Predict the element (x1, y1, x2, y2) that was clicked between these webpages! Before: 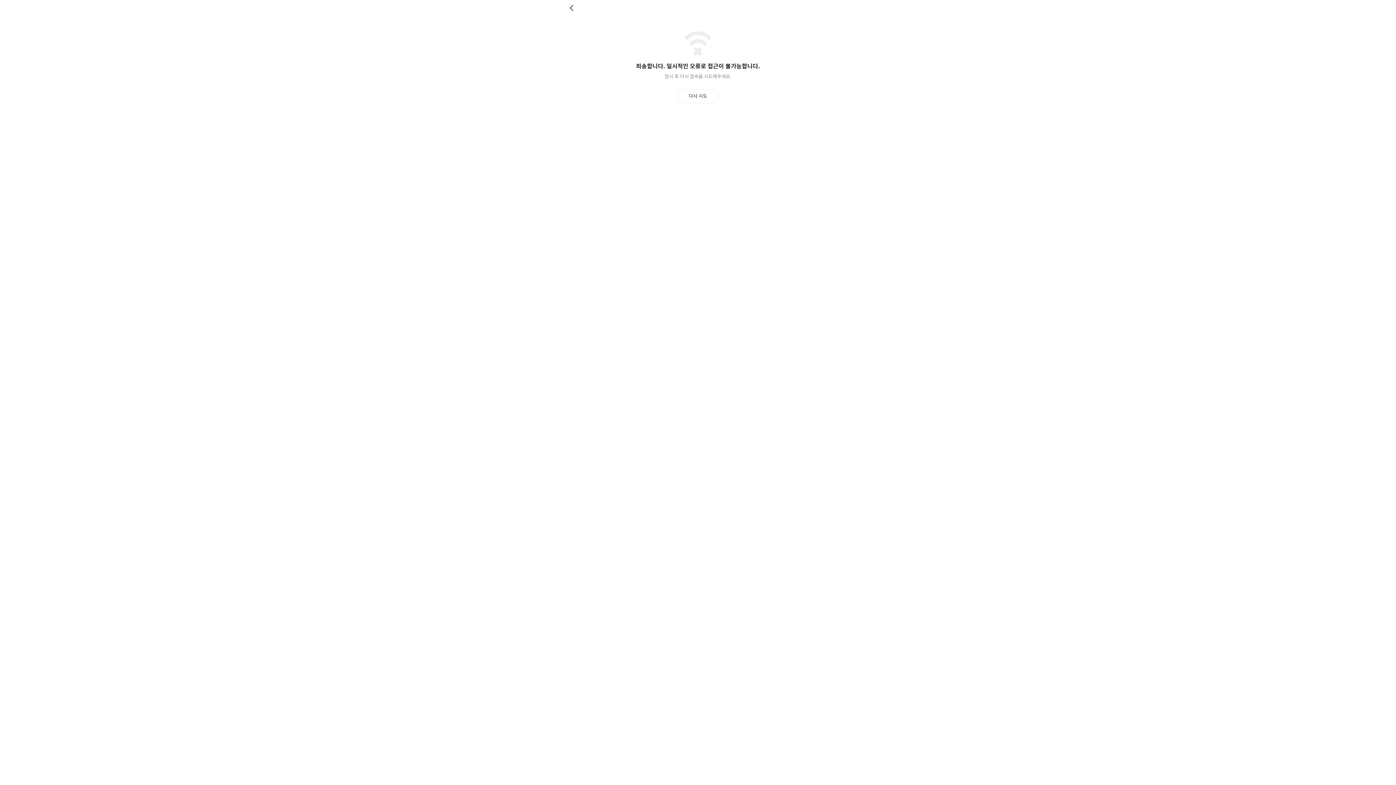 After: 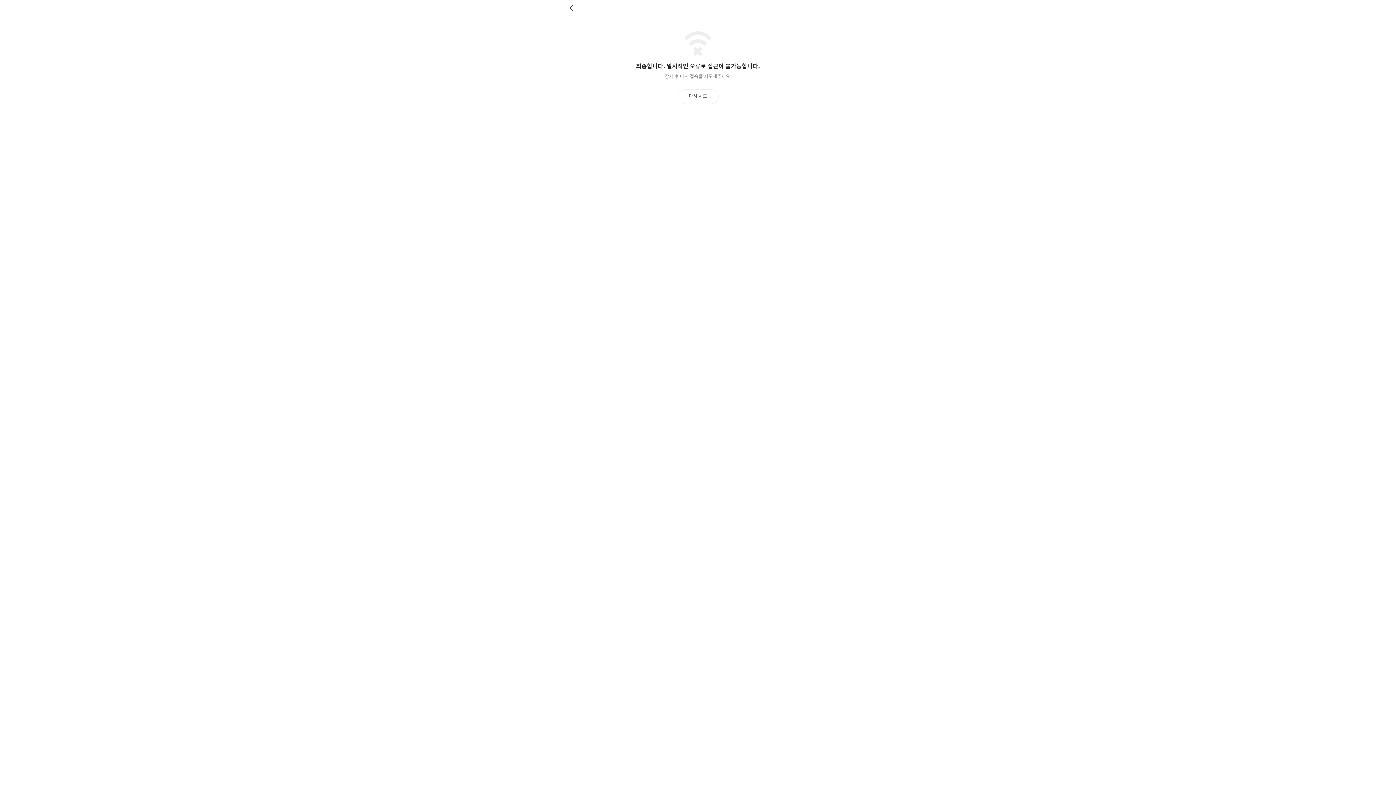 Action: label: 다시 시도 bbox: (677, 89, 718, 103)